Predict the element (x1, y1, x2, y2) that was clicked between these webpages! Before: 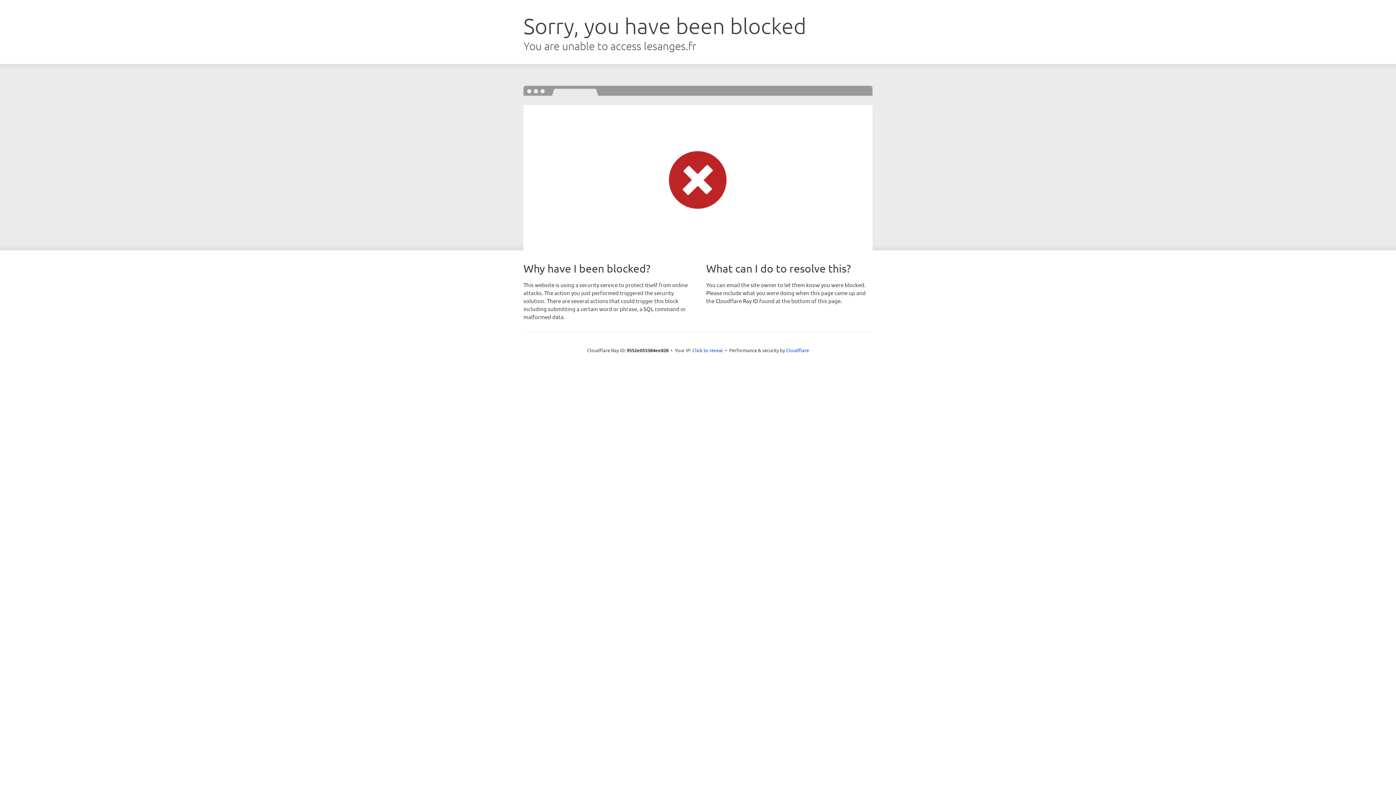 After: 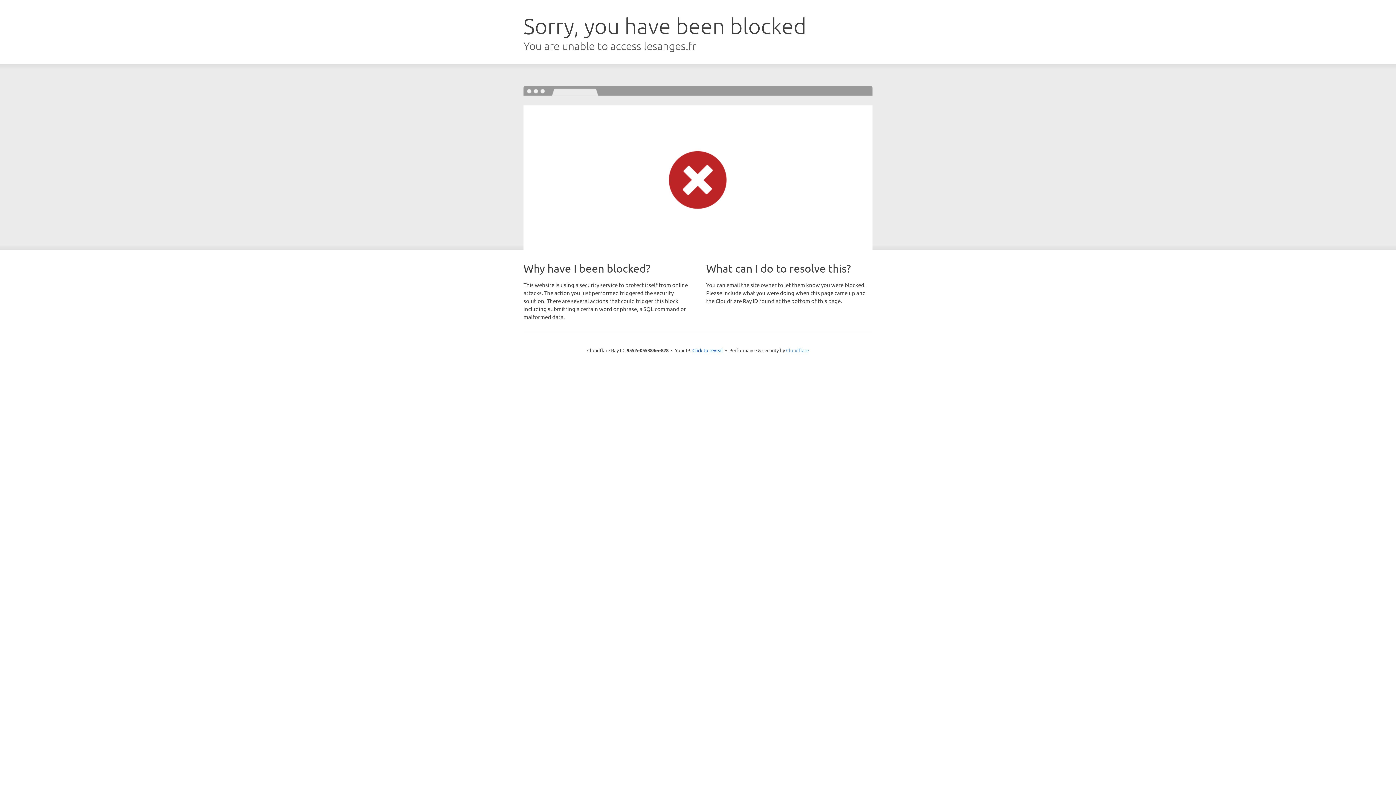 Action: bbox: (786, 347, 809, 353) label: Cloudflare